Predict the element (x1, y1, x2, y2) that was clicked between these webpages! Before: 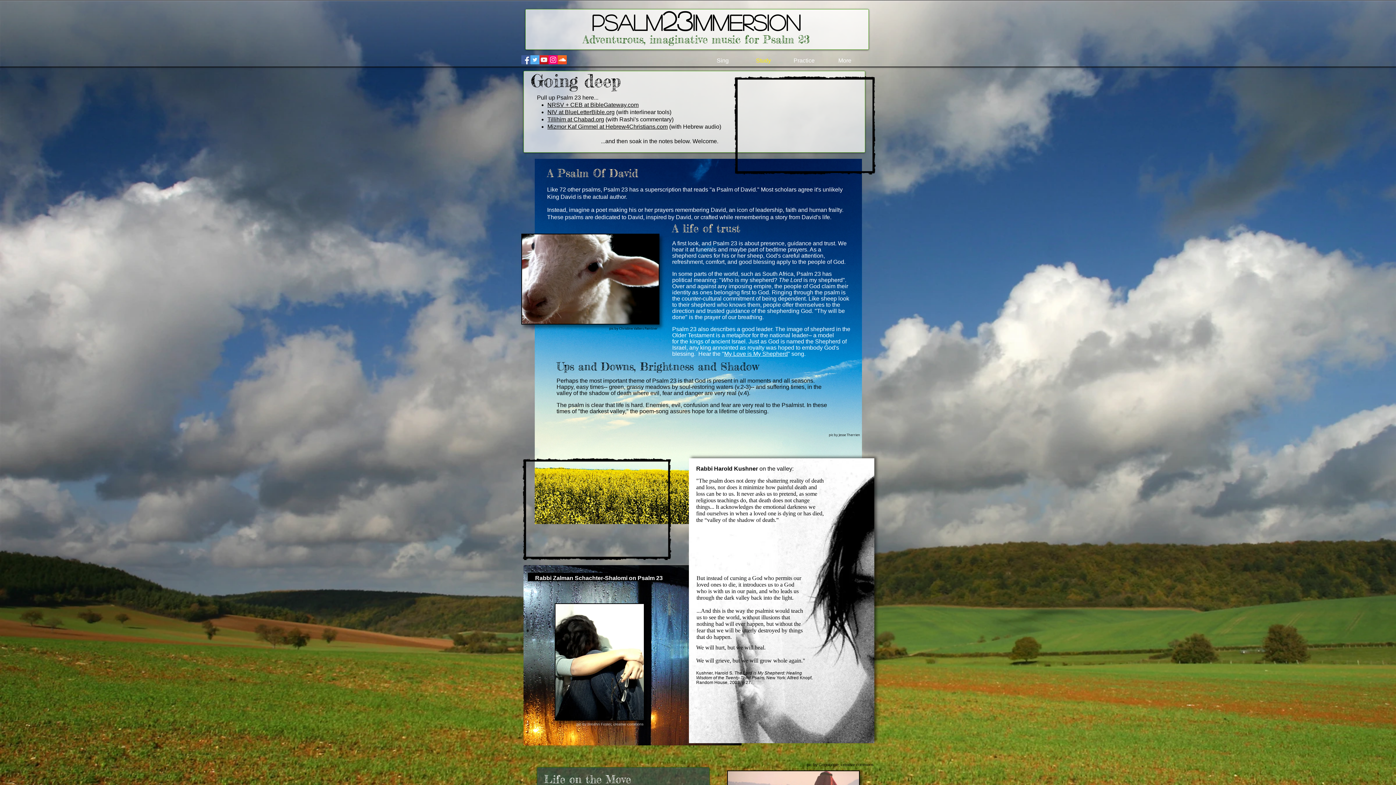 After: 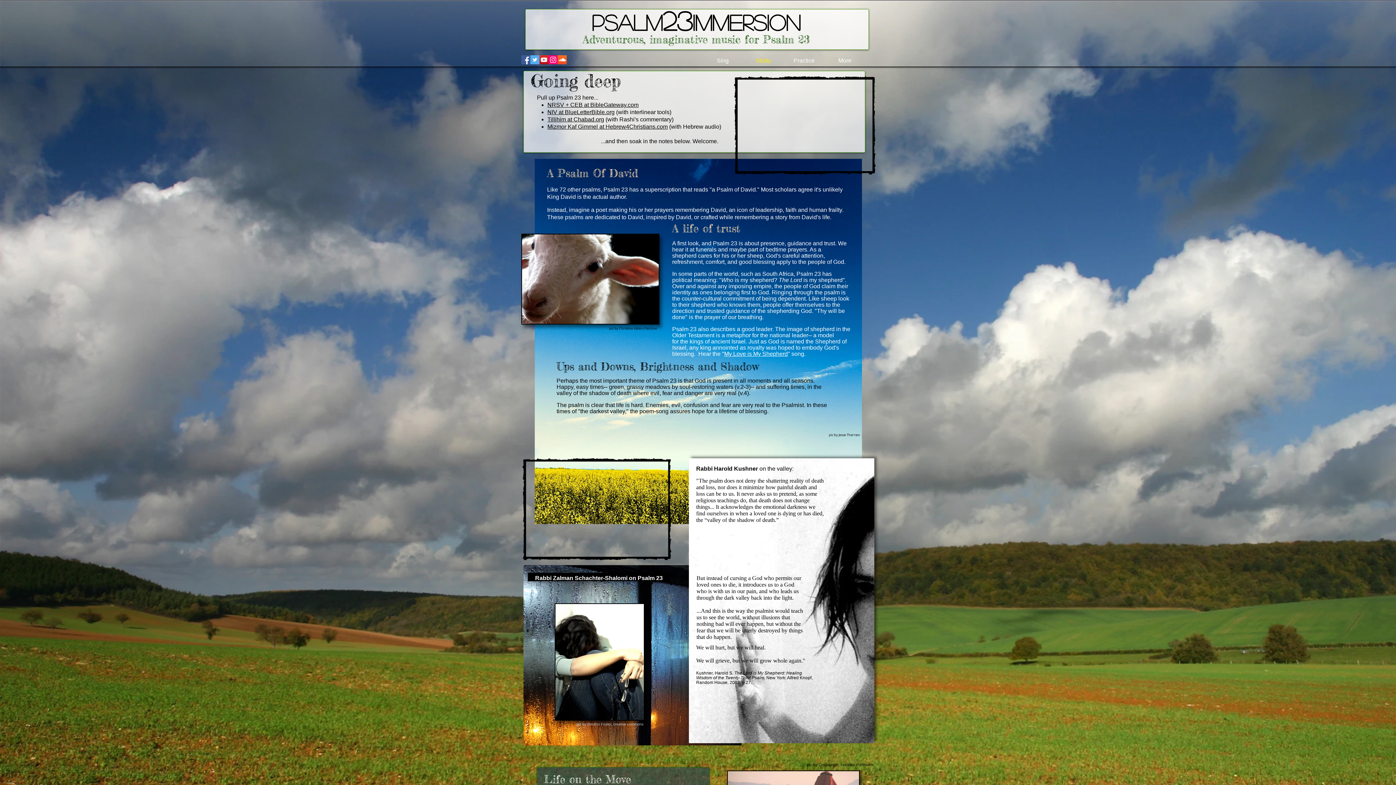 Action: bbox: (743, 54, 784, 66) label: Study